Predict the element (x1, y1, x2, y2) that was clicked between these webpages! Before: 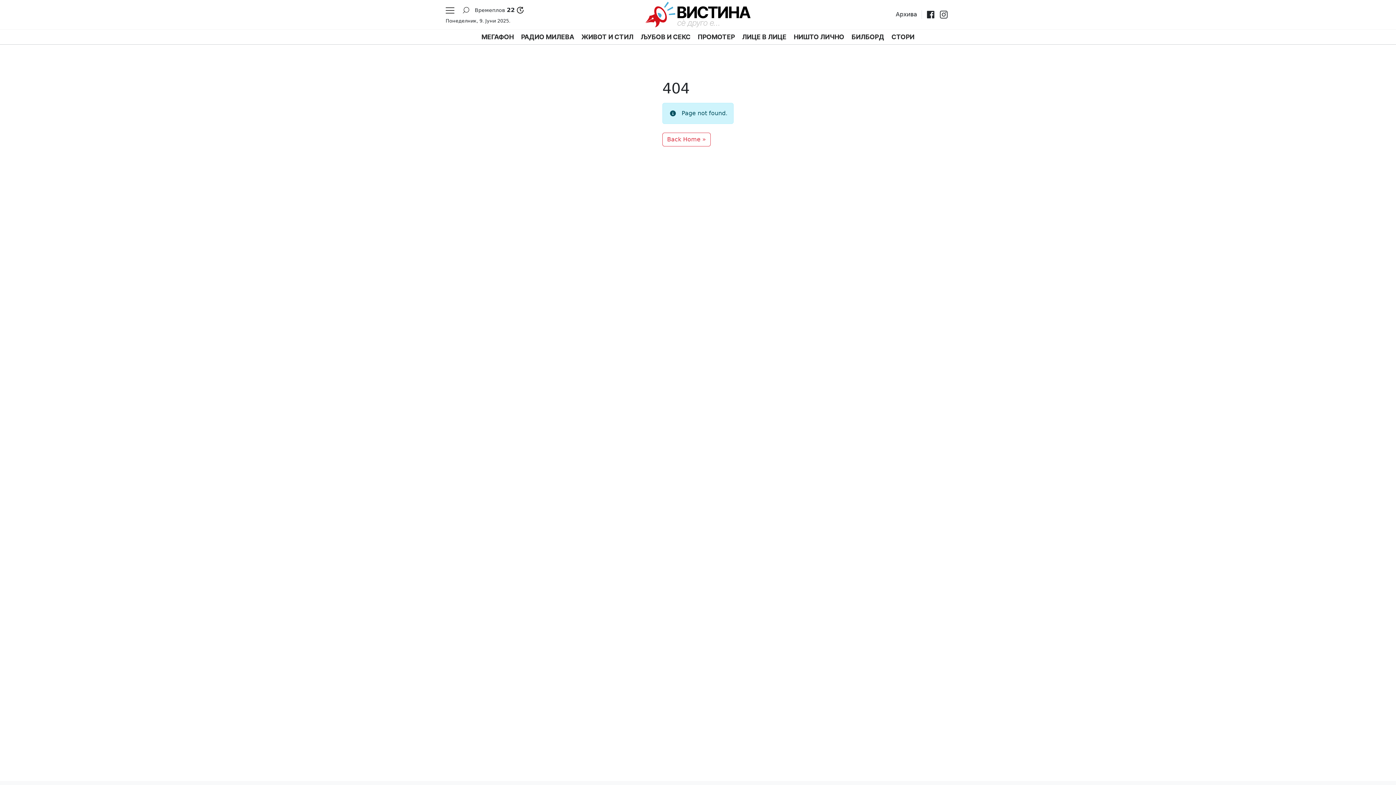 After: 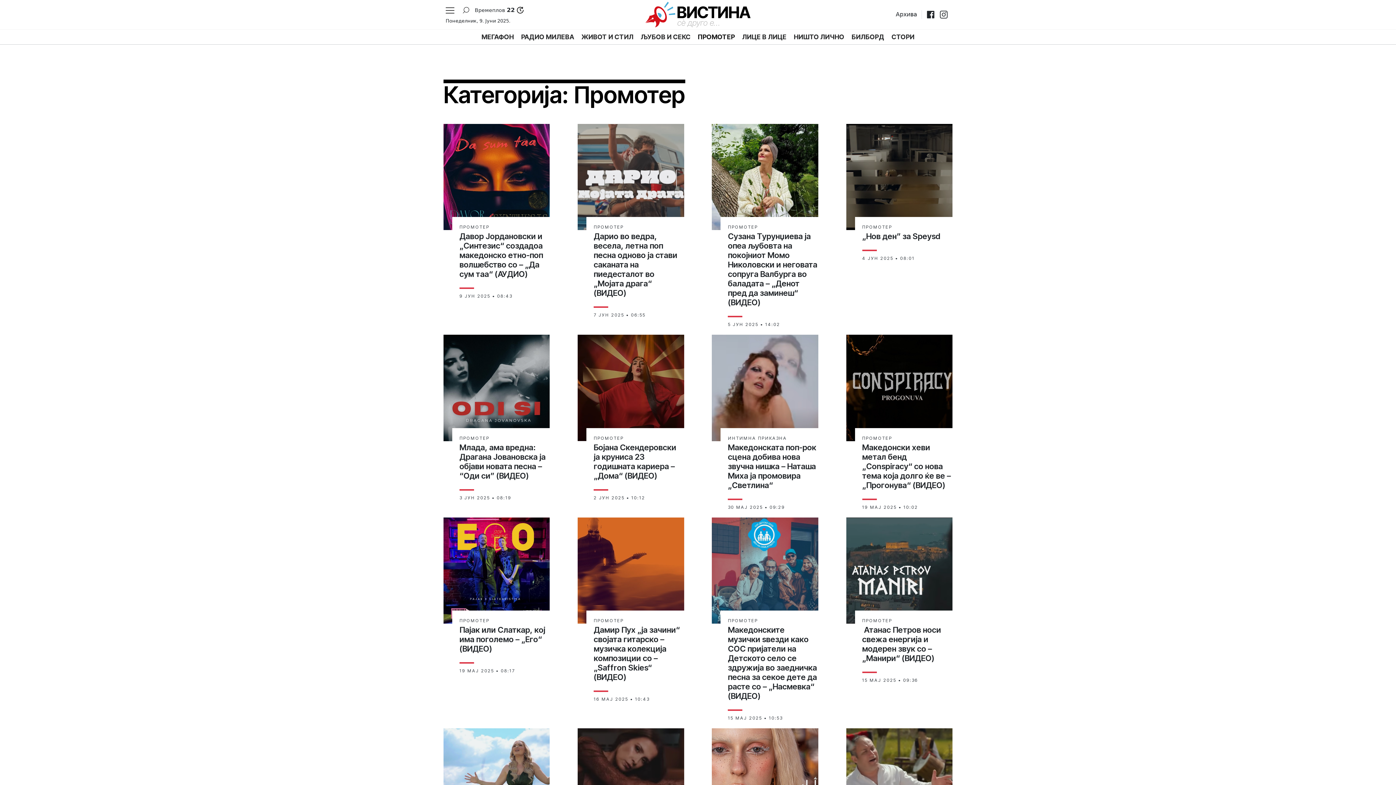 Action: bbox: (694, 29, 738, 44) label: ПРОМОТЕР